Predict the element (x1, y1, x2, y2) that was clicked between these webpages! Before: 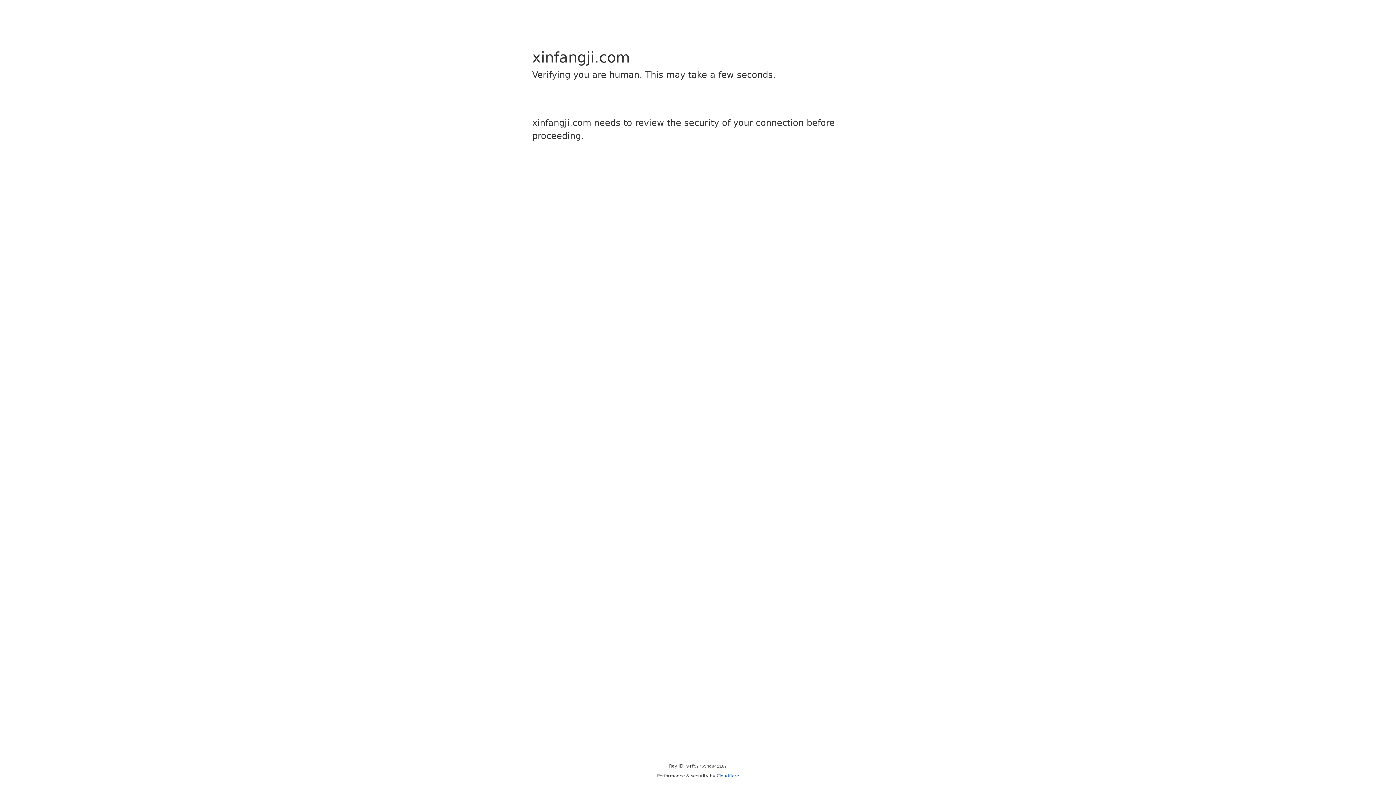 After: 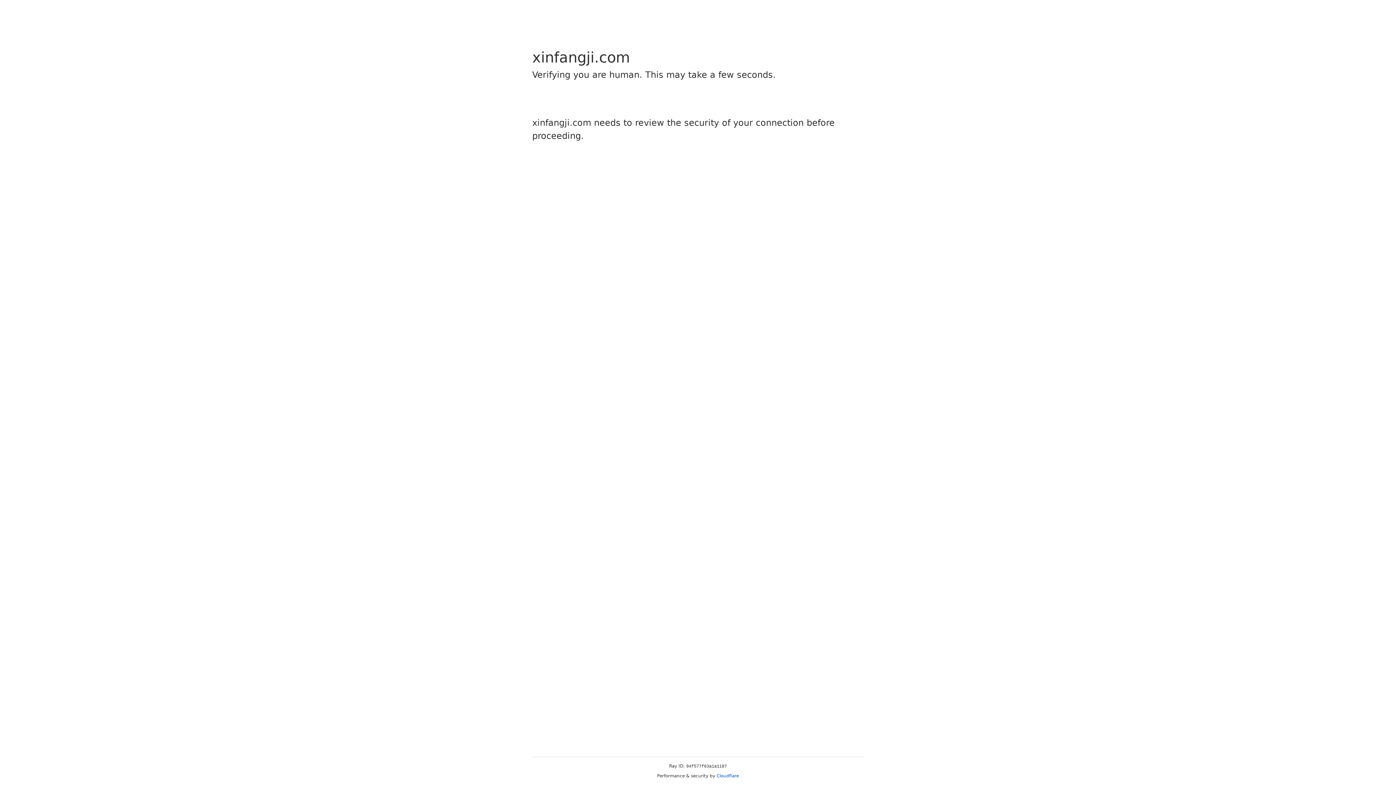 Action: bbox: (716, 773, 739, 778) label: Cloudflare